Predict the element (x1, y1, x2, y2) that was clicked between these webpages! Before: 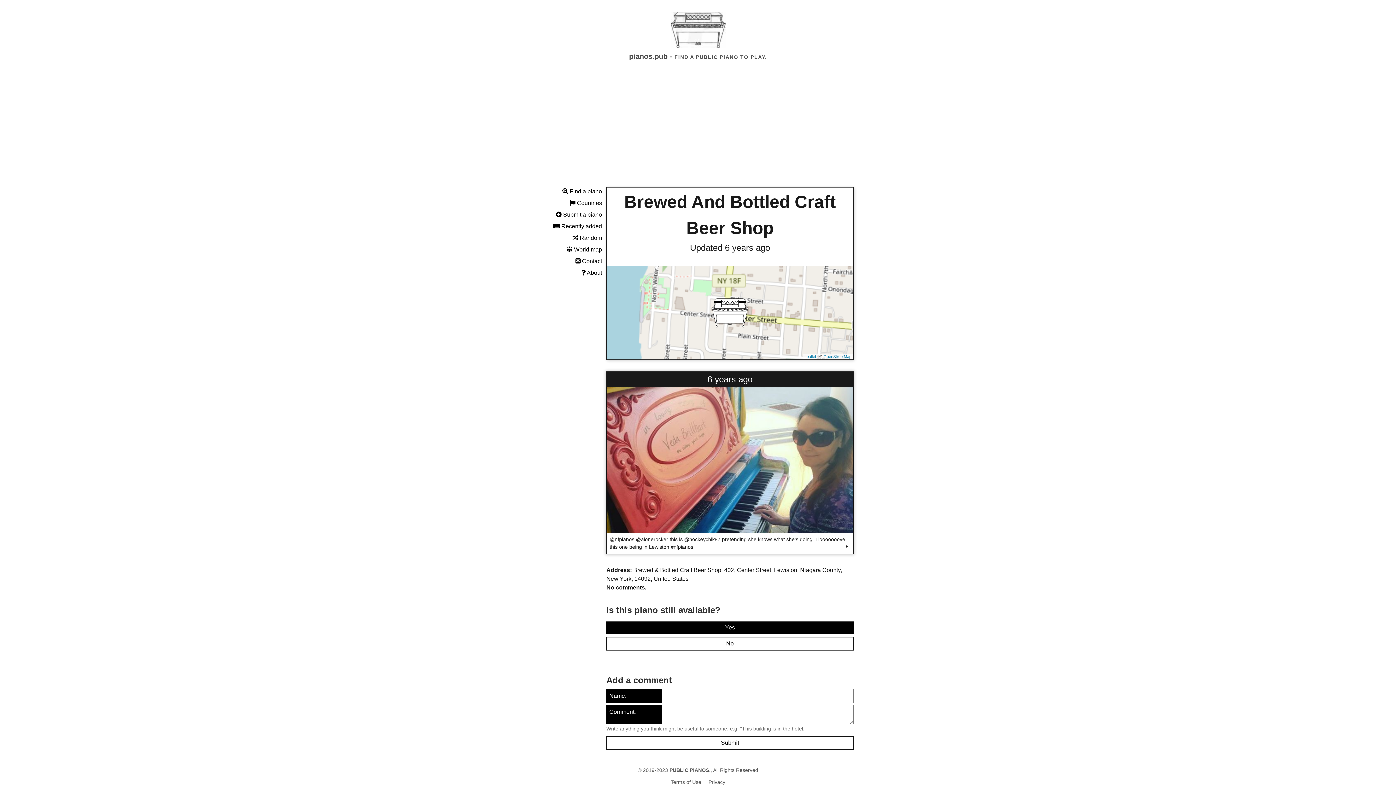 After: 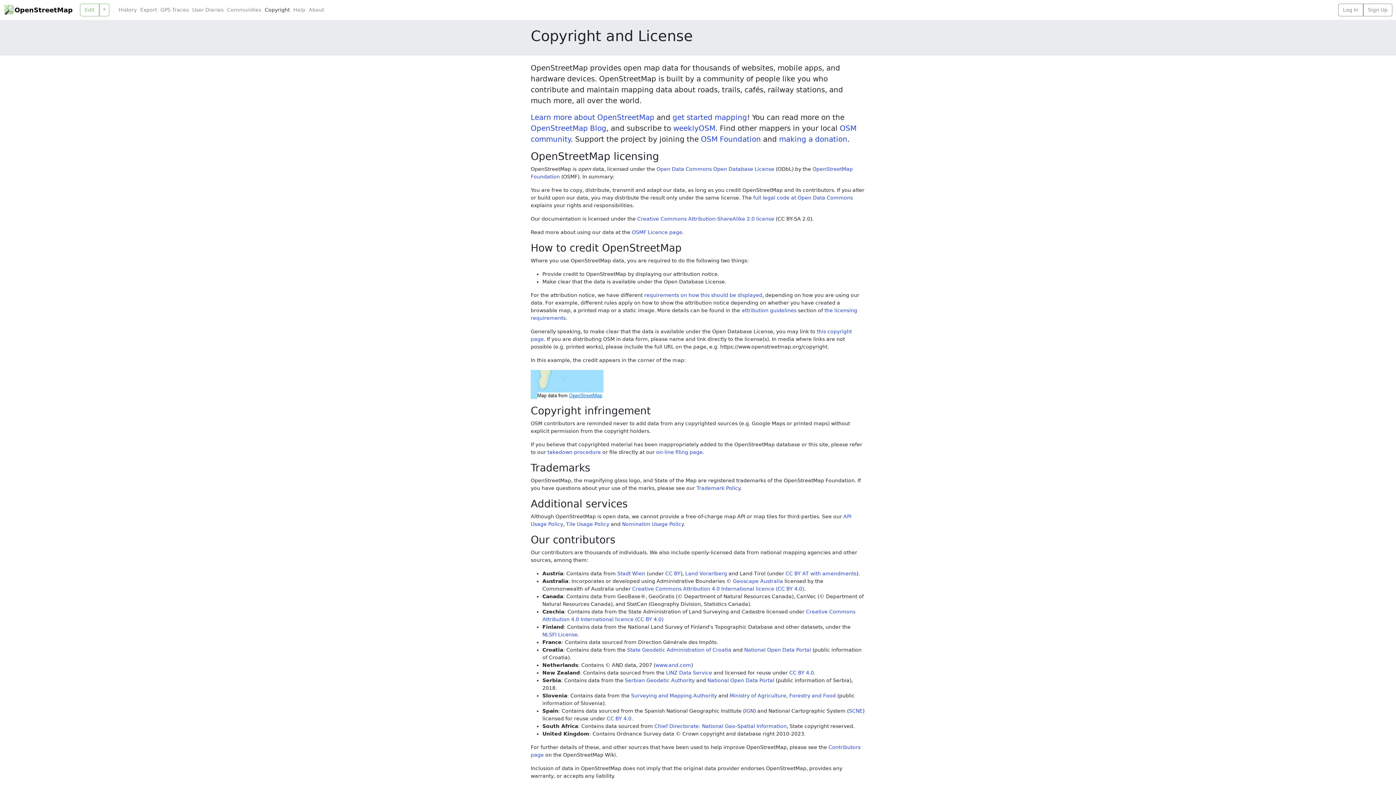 Action: bbox: (823, 354, 851, 359) label: OpenStreetMap